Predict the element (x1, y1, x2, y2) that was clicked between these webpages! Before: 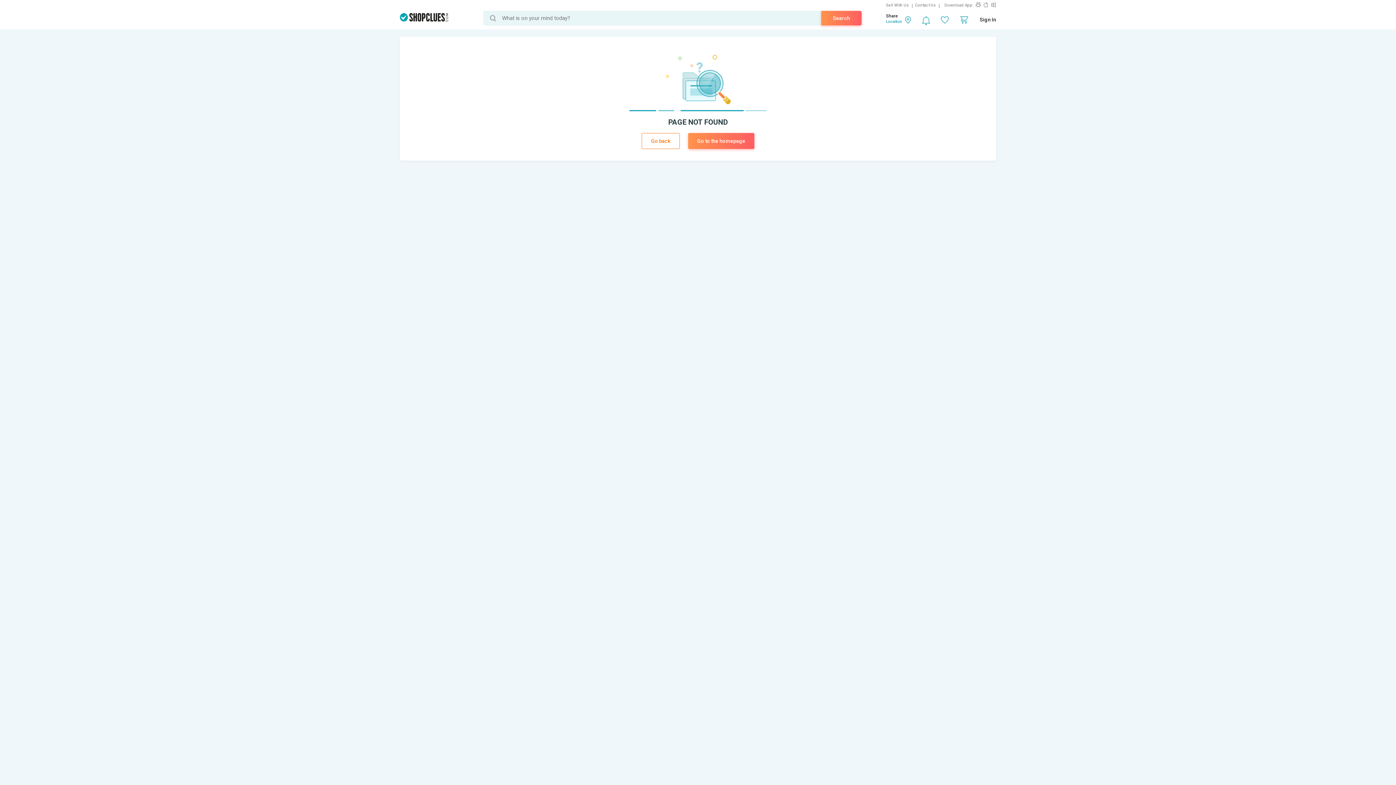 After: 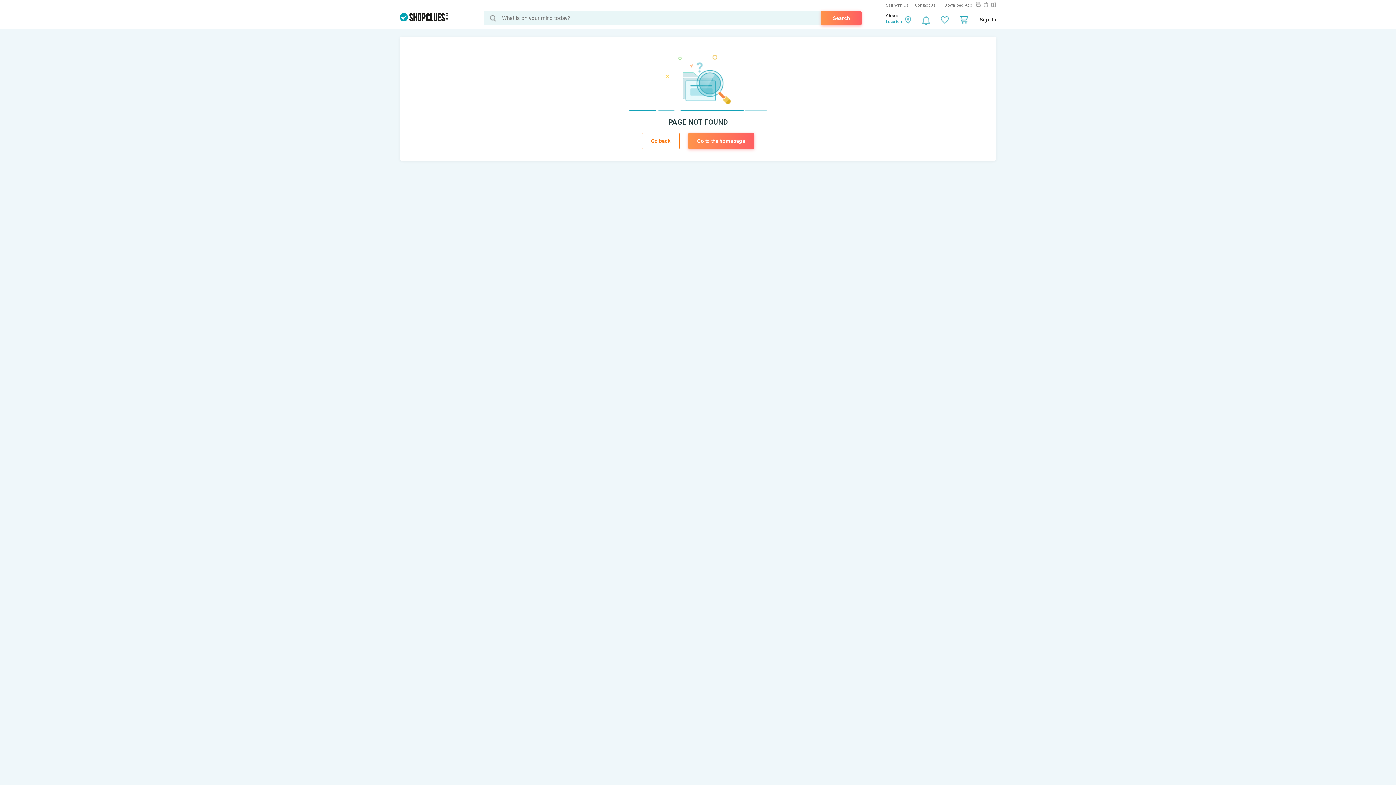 Action: label: Search bbox: (821, 10, 861, 25)